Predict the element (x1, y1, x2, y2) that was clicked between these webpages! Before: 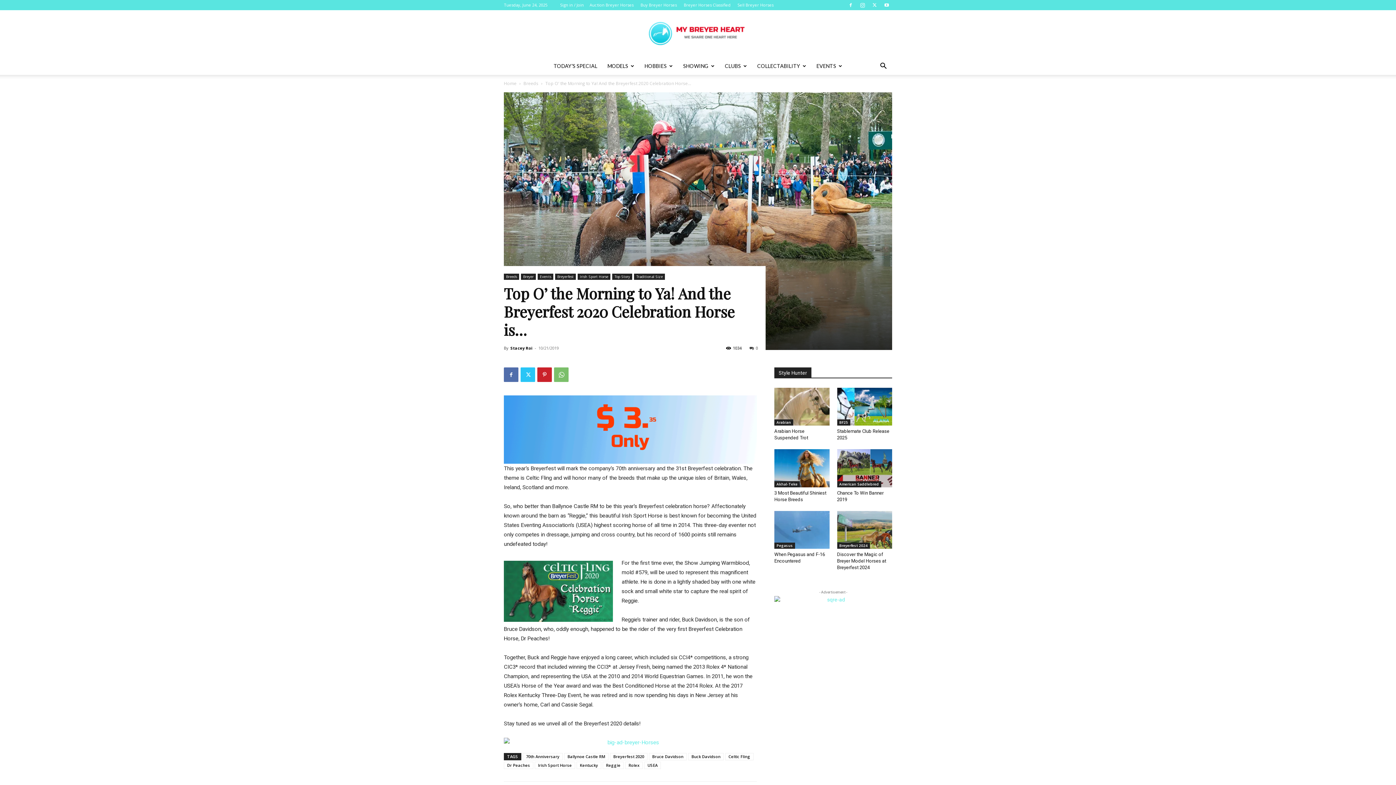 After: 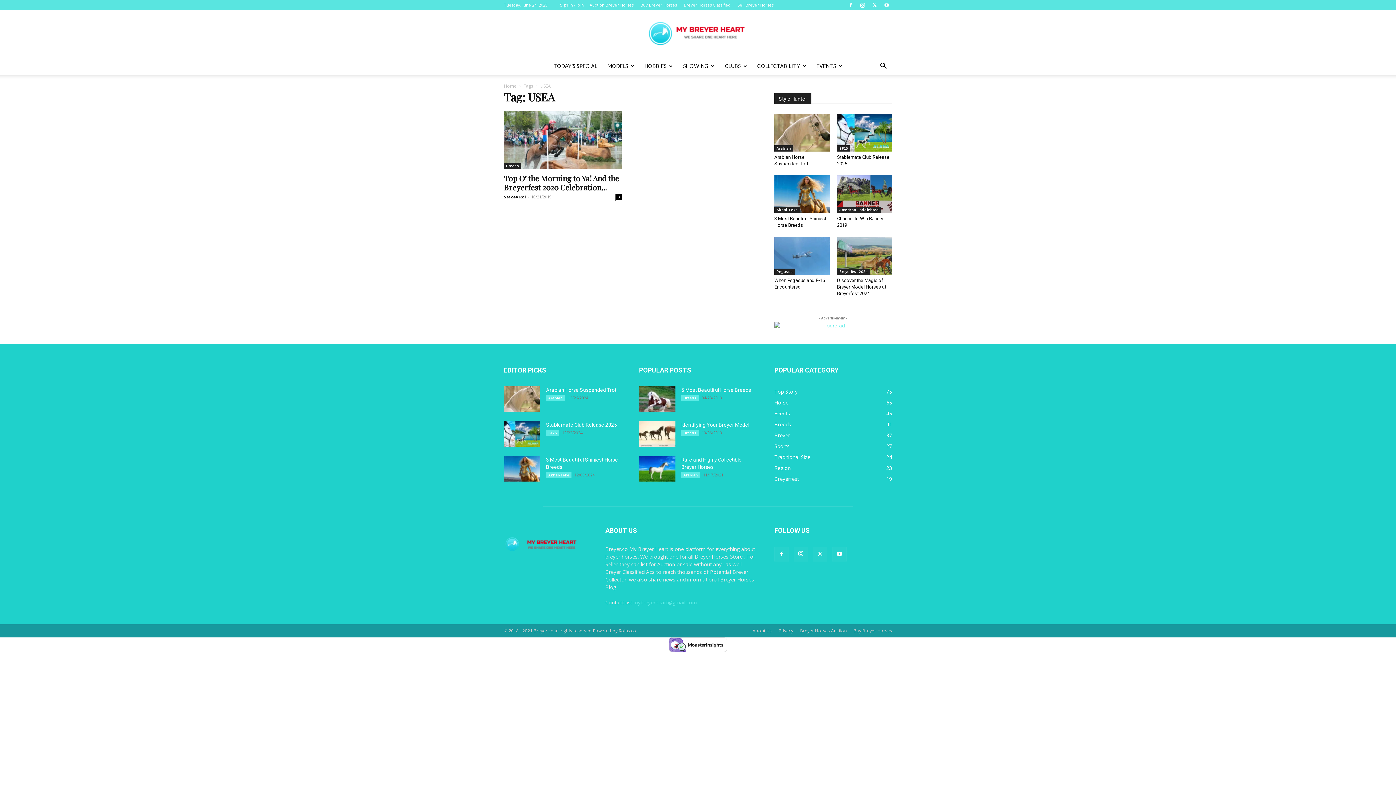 Action: label: USEA bbox: (644, 762, 661, 769)